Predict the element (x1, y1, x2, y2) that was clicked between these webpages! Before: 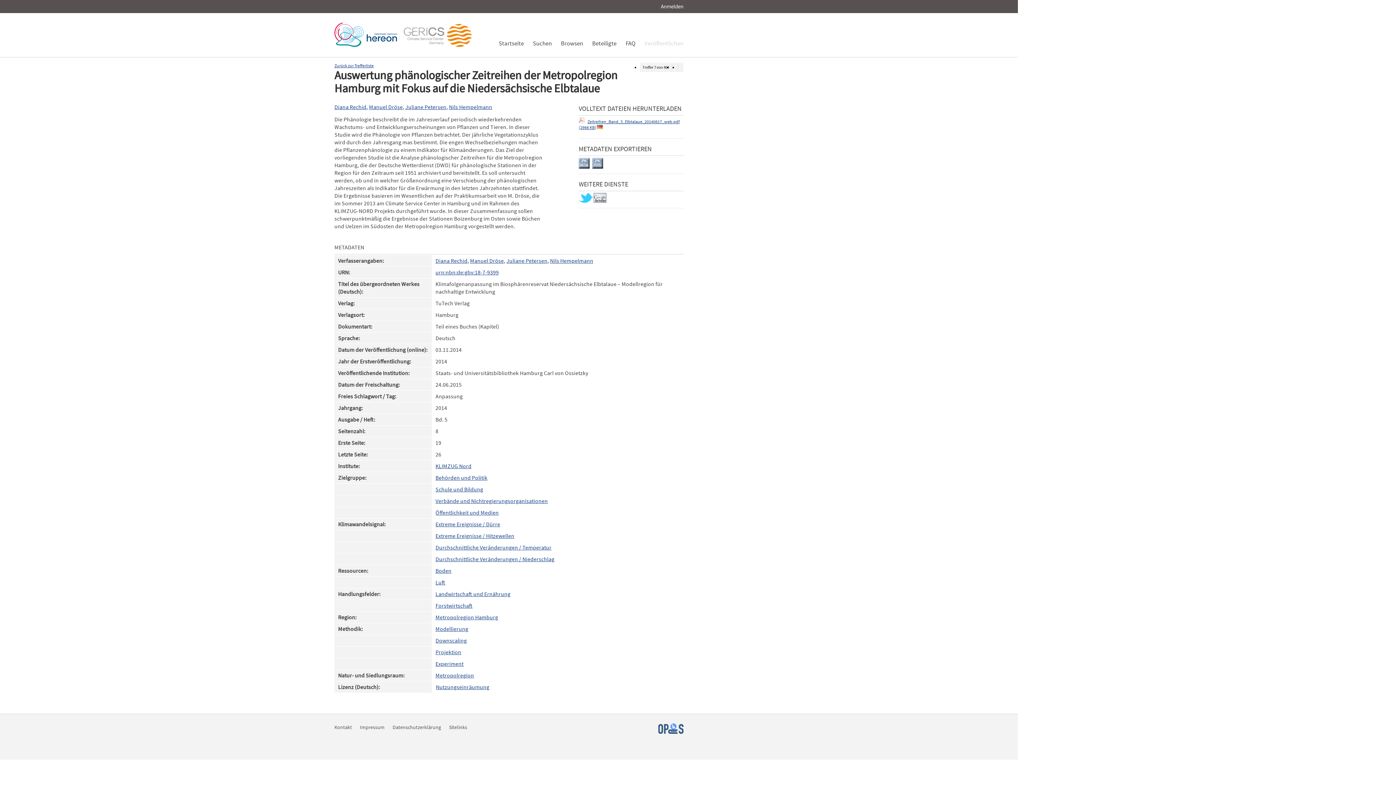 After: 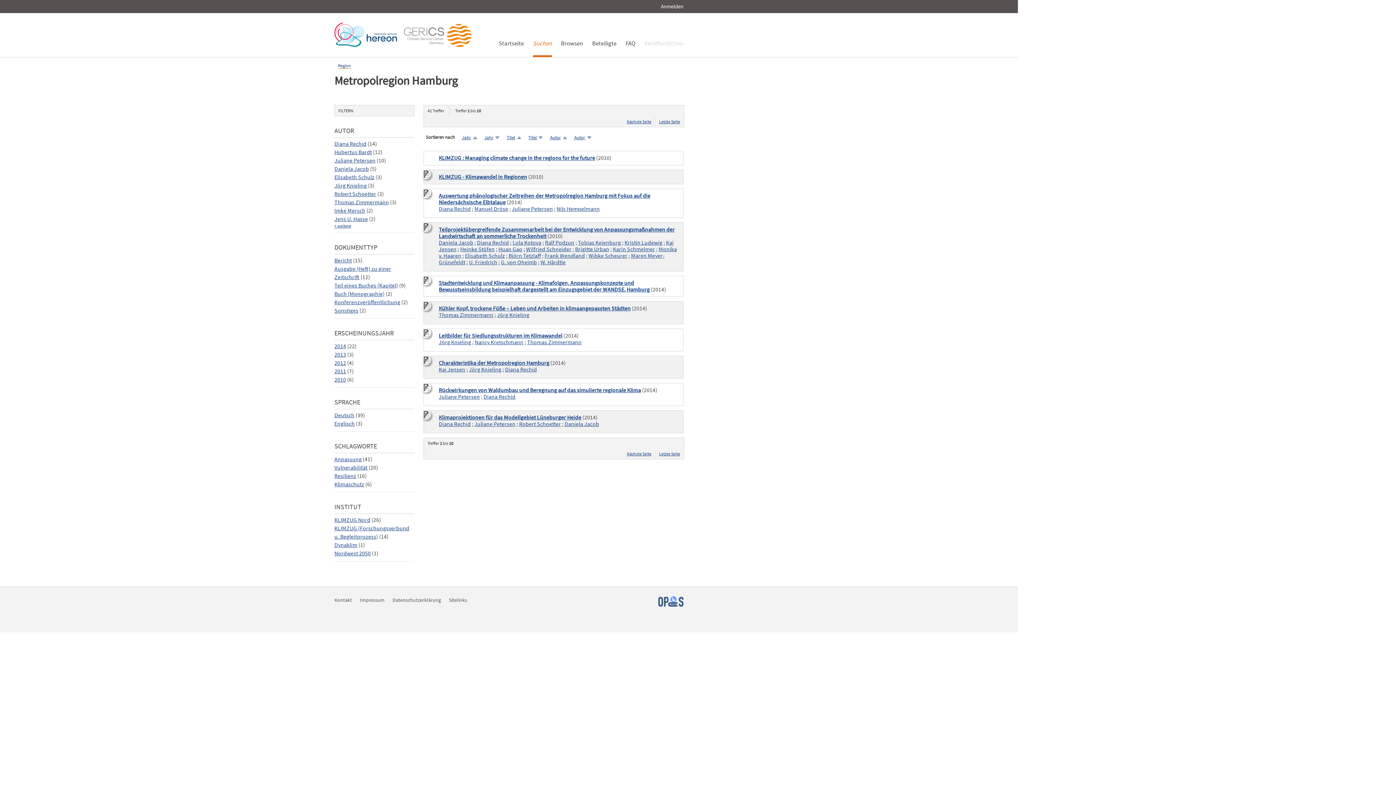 Action: bbox: (435, 614, 498, 621) label: Metropolregion Hamburg